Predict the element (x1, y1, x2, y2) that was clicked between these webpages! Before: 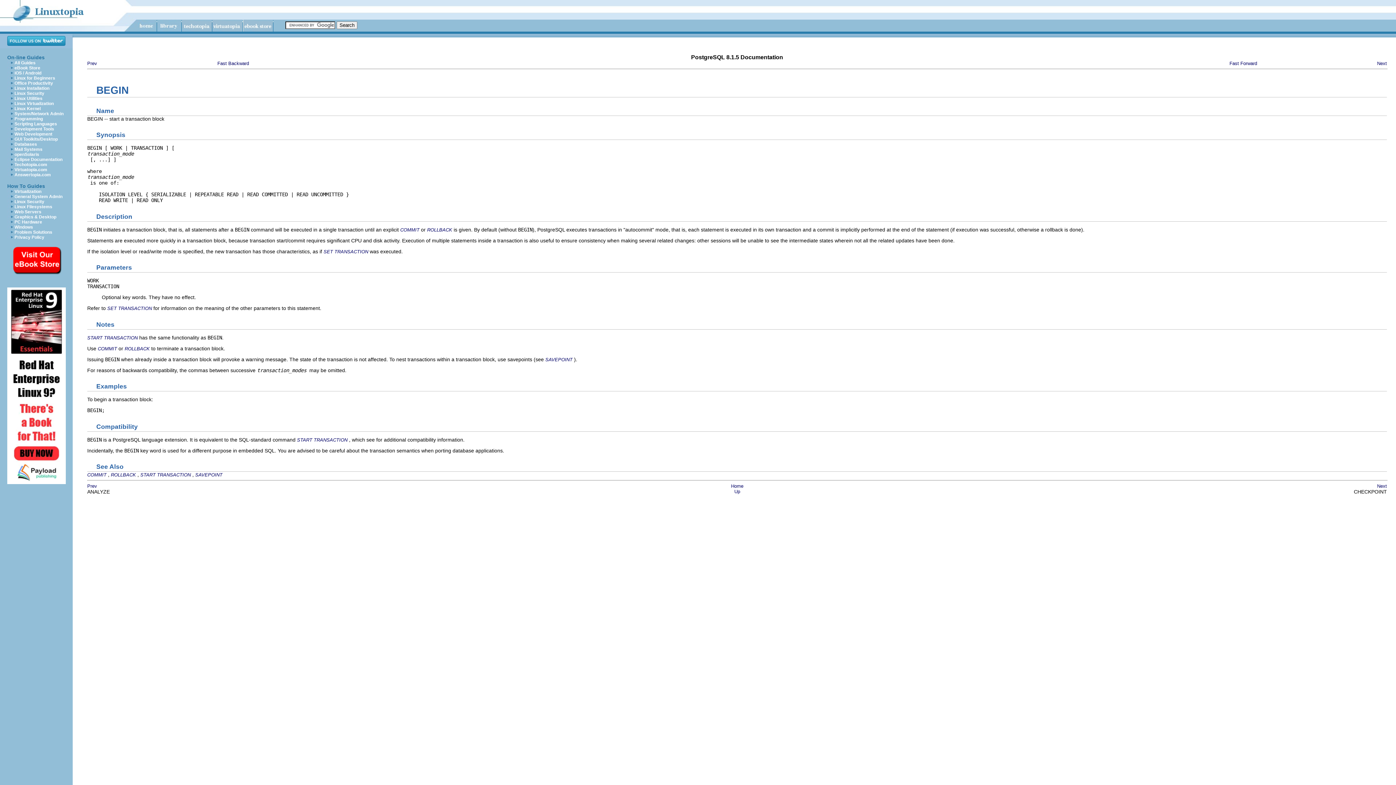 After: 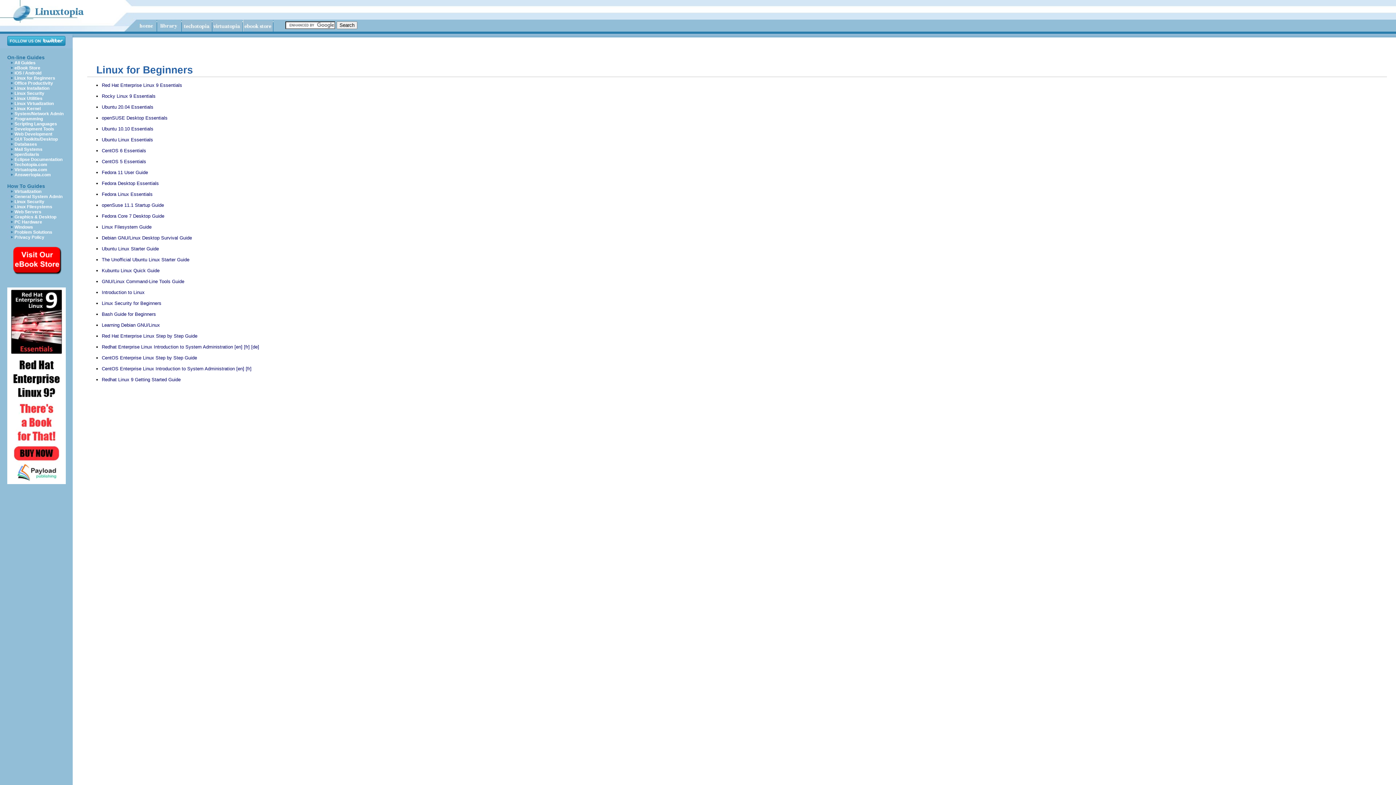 Action: label: Linux for Beginners bbox: (14, 75, 55, 80)